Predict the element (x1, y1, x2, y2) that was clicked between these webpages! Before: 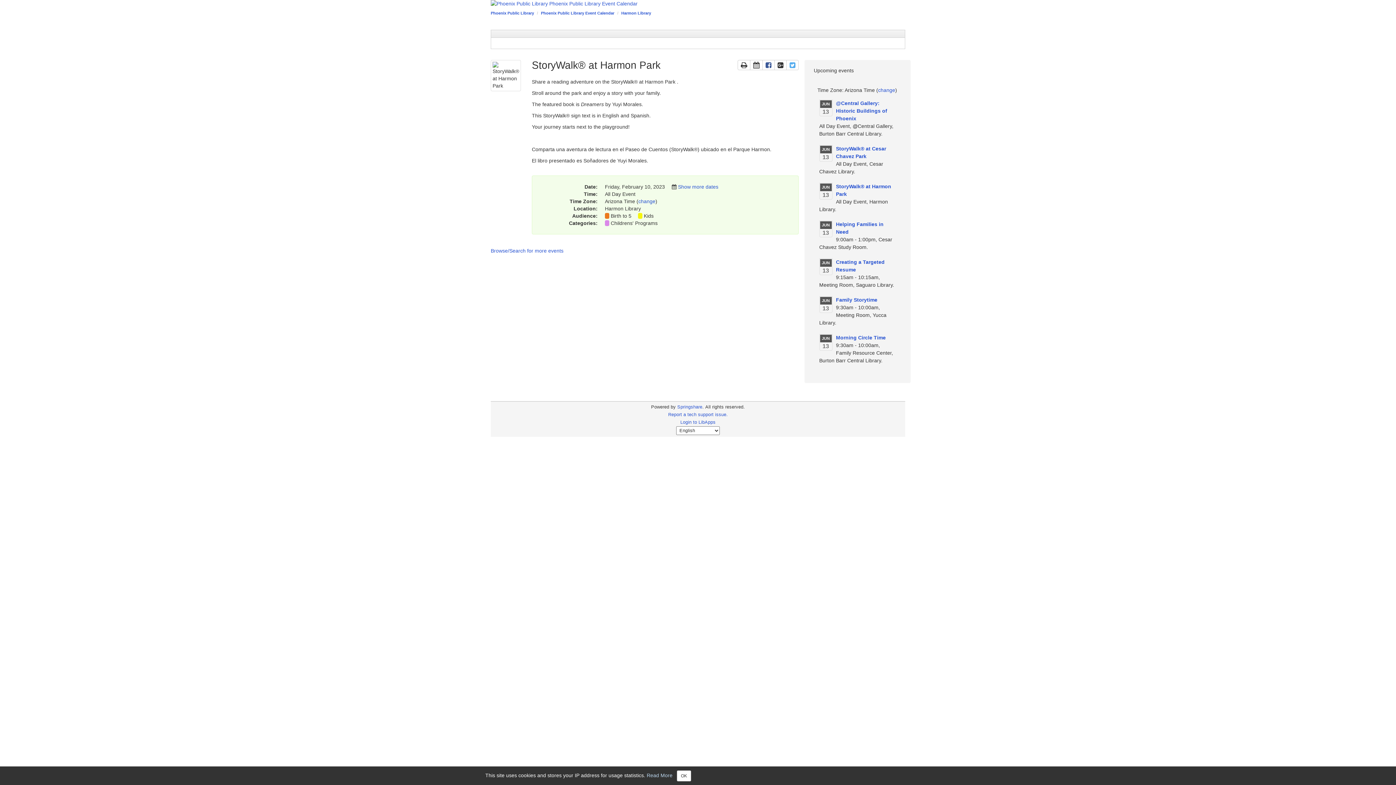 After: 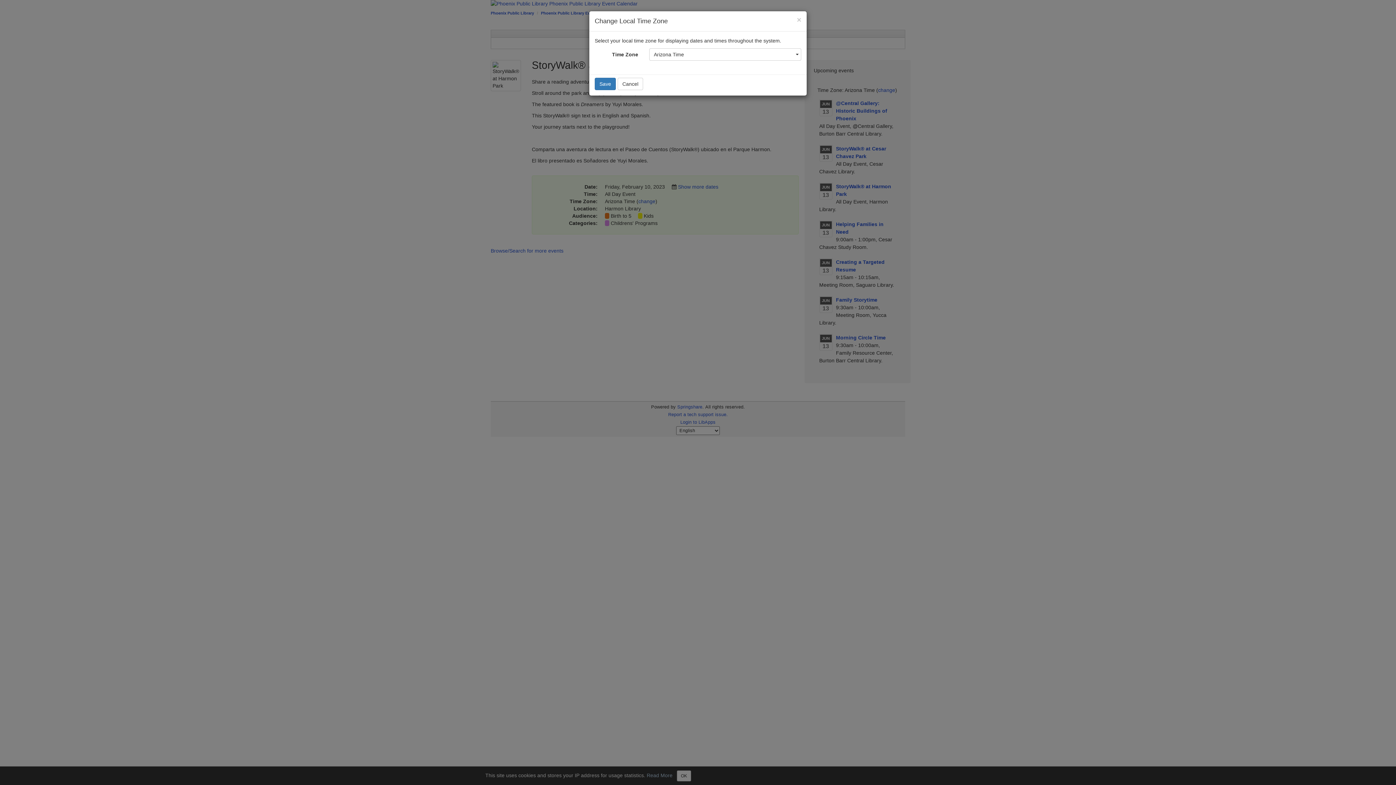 Action: bbox: (638, 198, 655, 204) label: change